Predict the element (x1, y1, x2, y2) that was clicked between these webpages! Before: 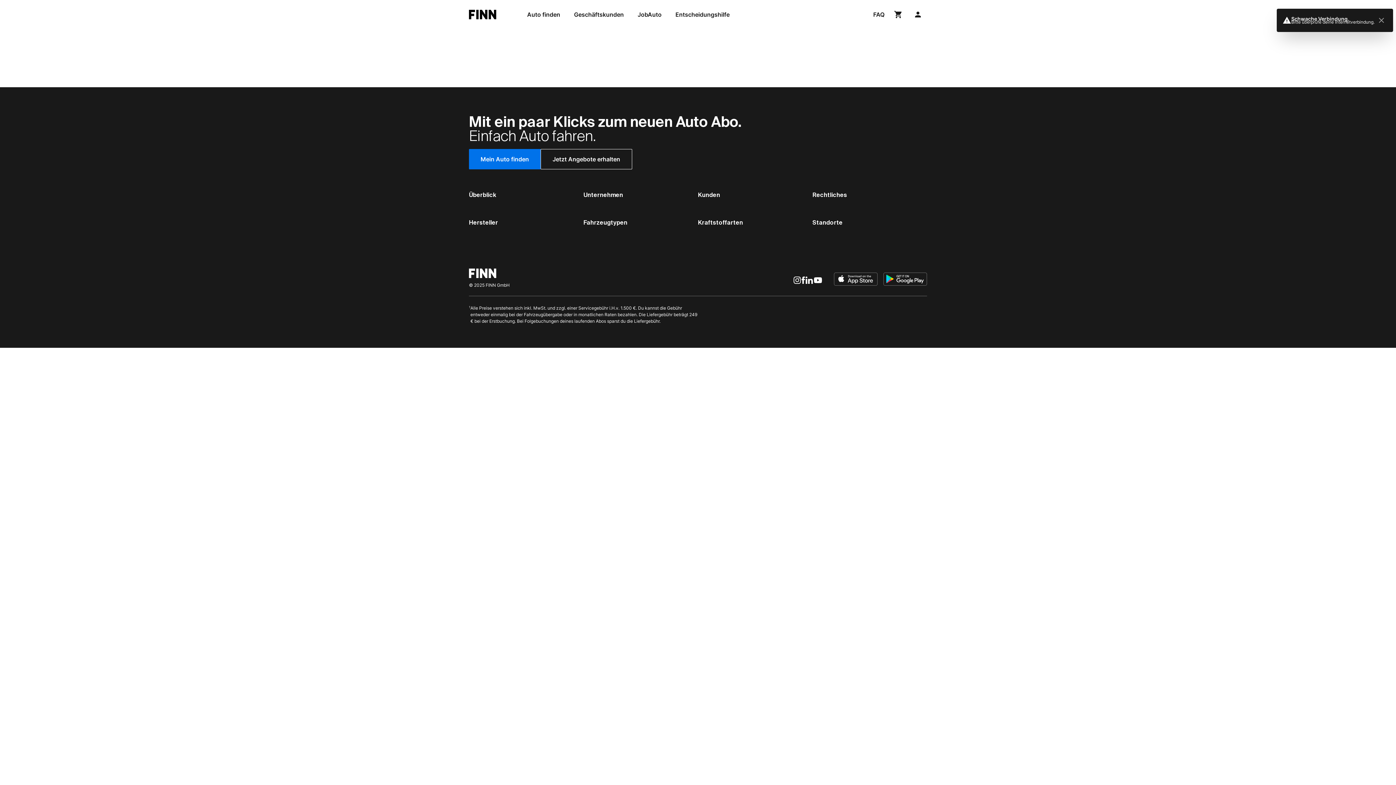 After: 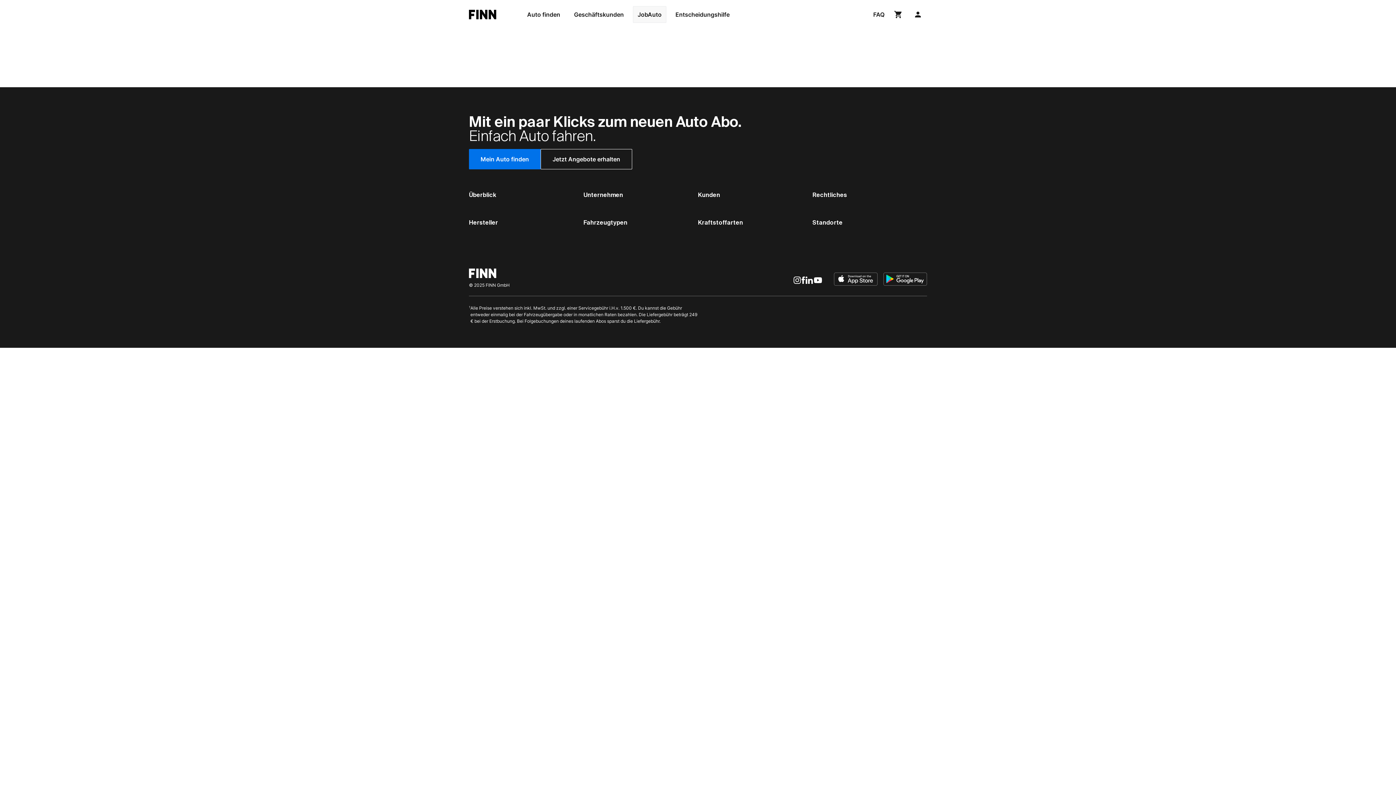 Action: bbox: (633, 6, 666, 22) label: /de-DE/b2b/job-auto